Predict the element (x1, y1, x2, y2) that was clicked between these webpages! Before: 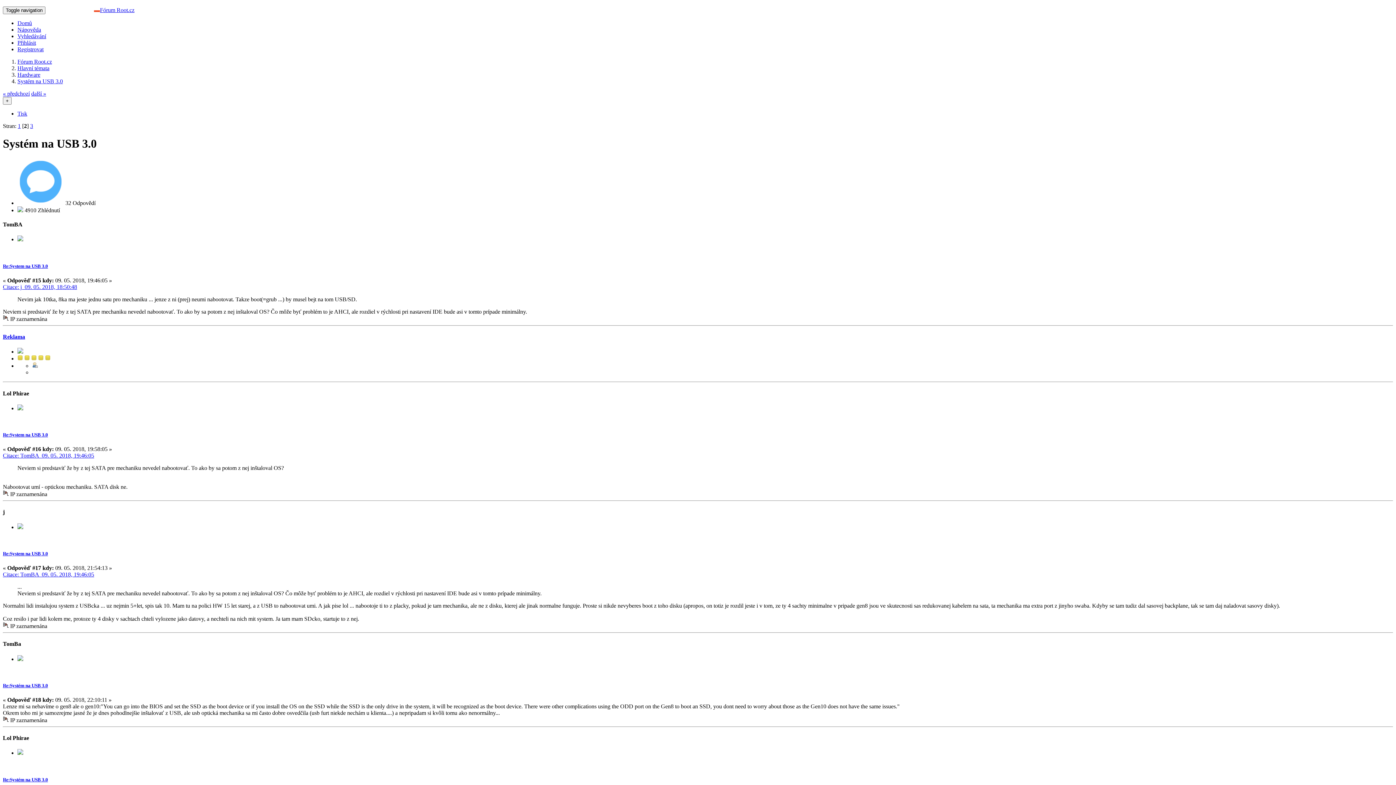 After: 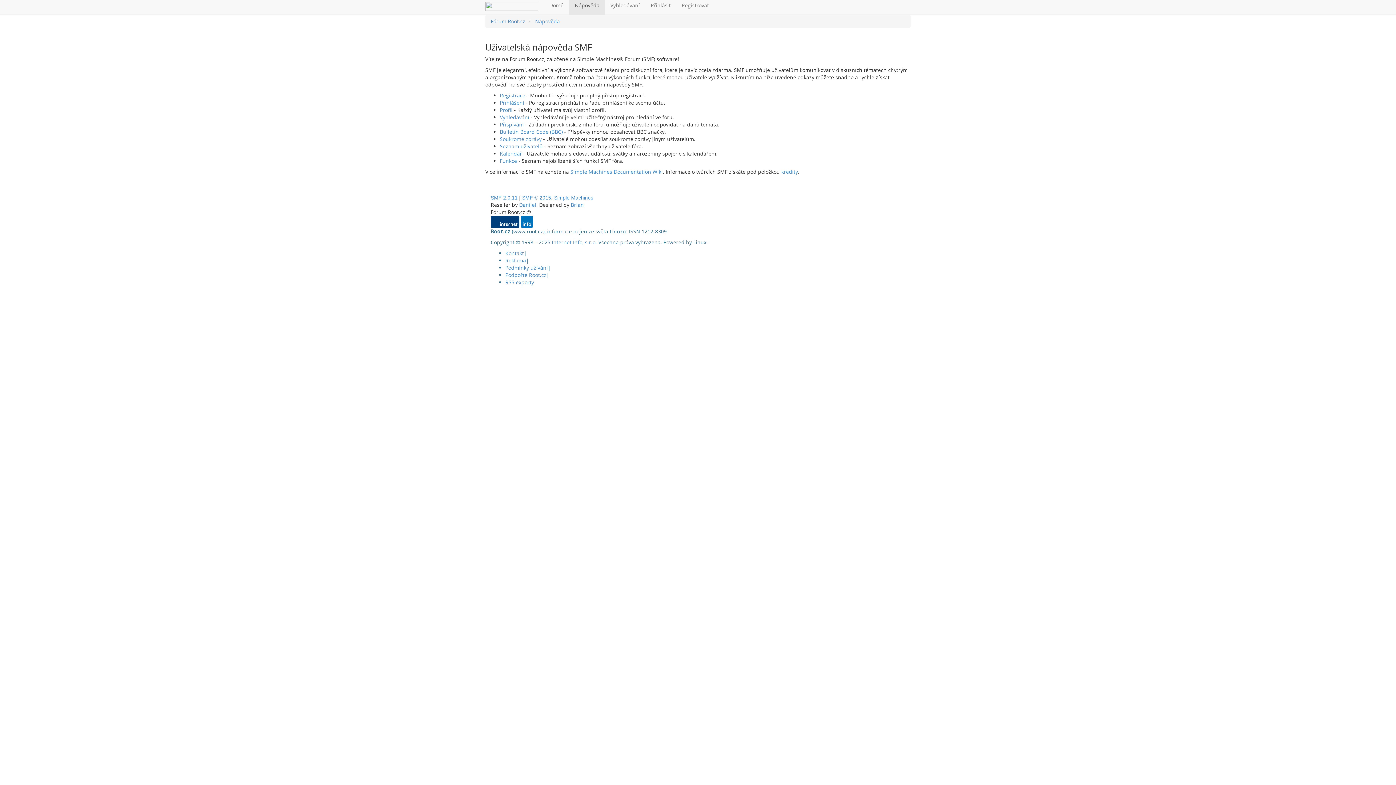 Action: bbox: (17, 26, 41, 32) label: Nápověda